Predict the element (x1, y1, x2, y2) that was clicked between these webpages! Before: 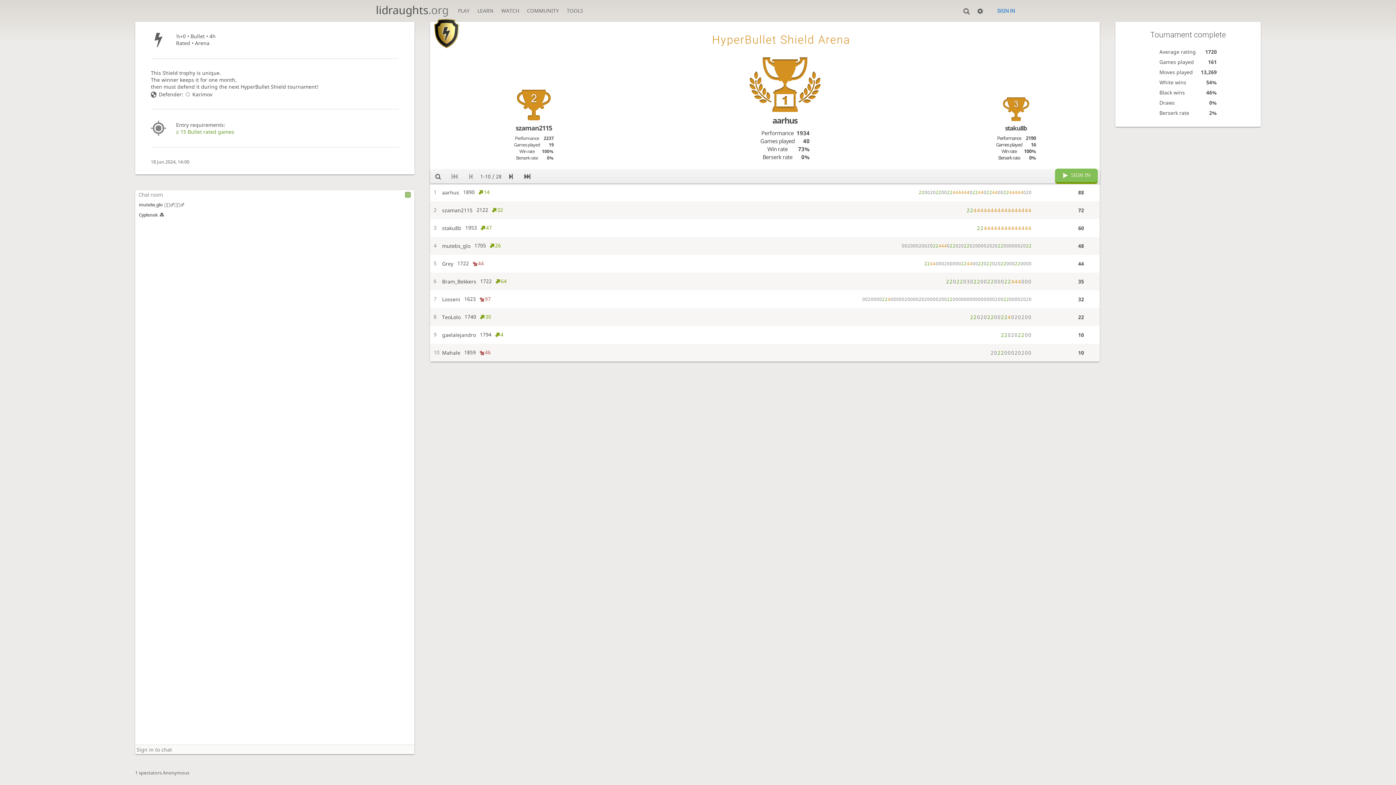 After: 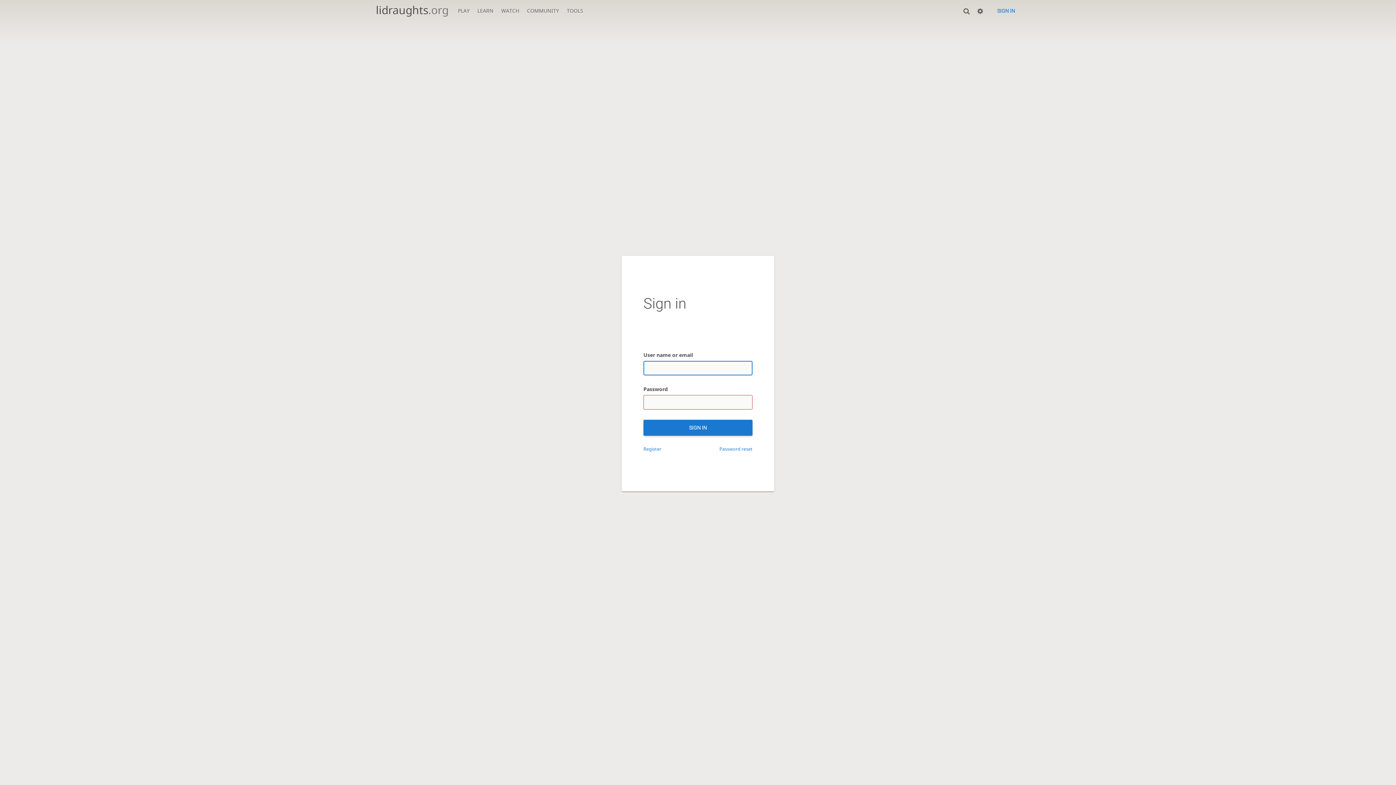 Action: bbox: (992, 3, 1020, 17) label: SIGN IN